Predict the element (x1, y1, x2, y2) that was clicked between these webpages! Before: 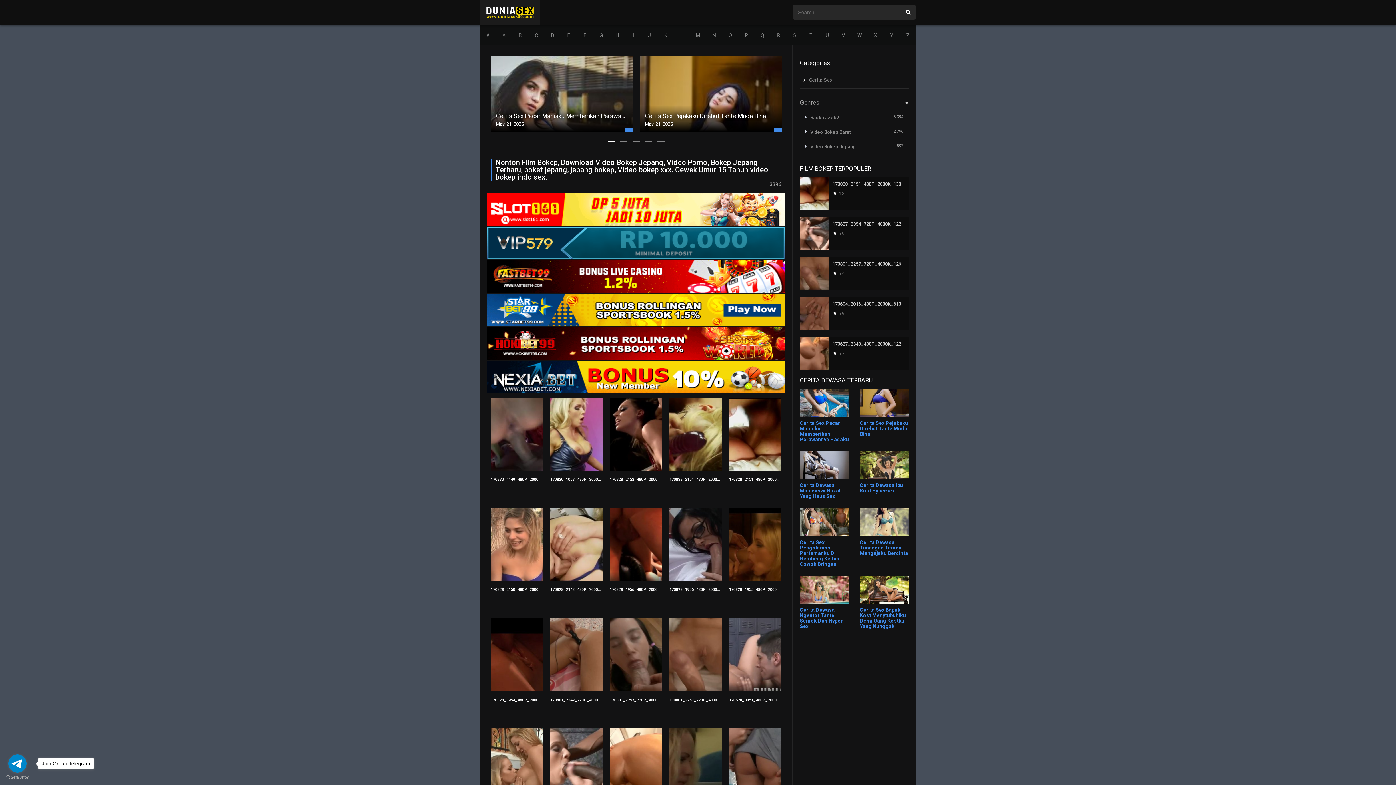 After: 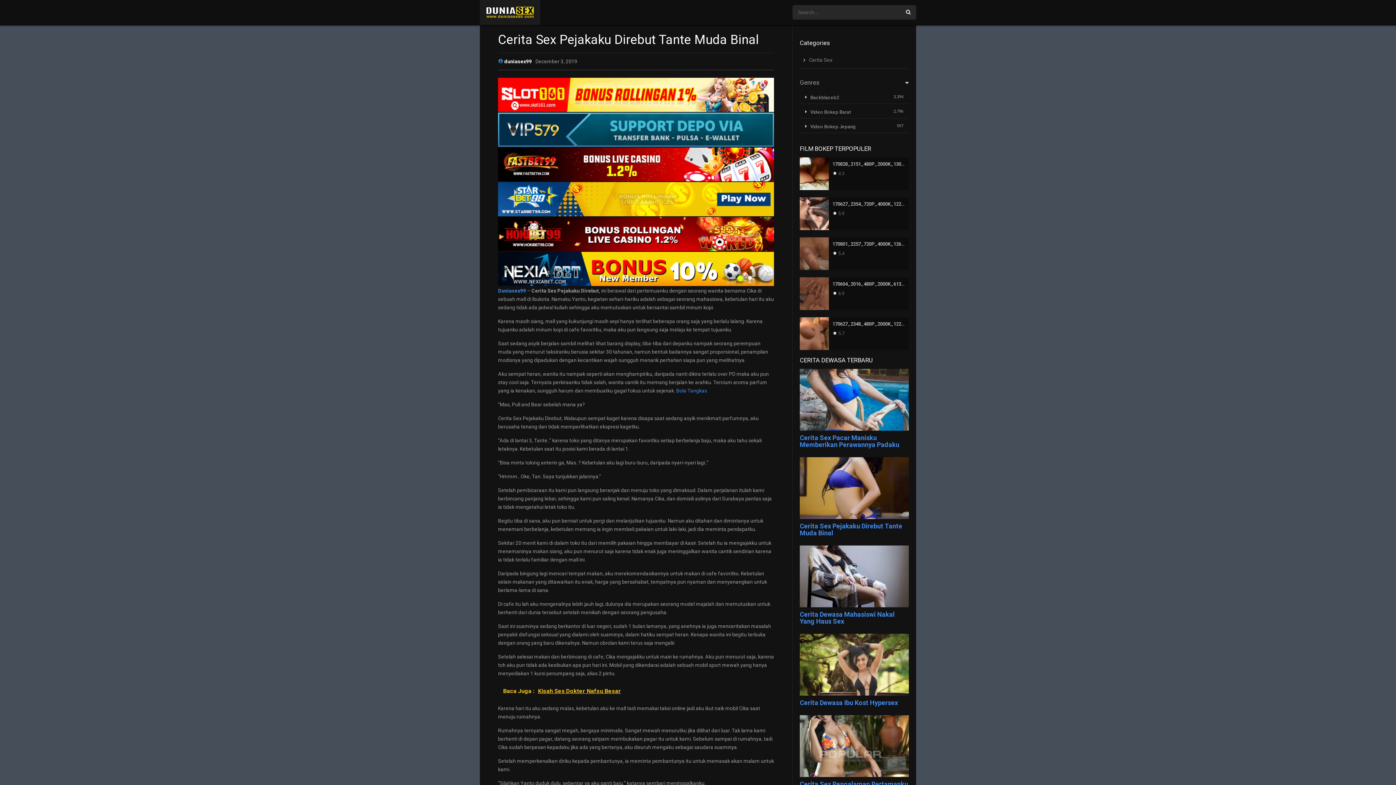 Action: bbox: (860, 401, 909, 407)